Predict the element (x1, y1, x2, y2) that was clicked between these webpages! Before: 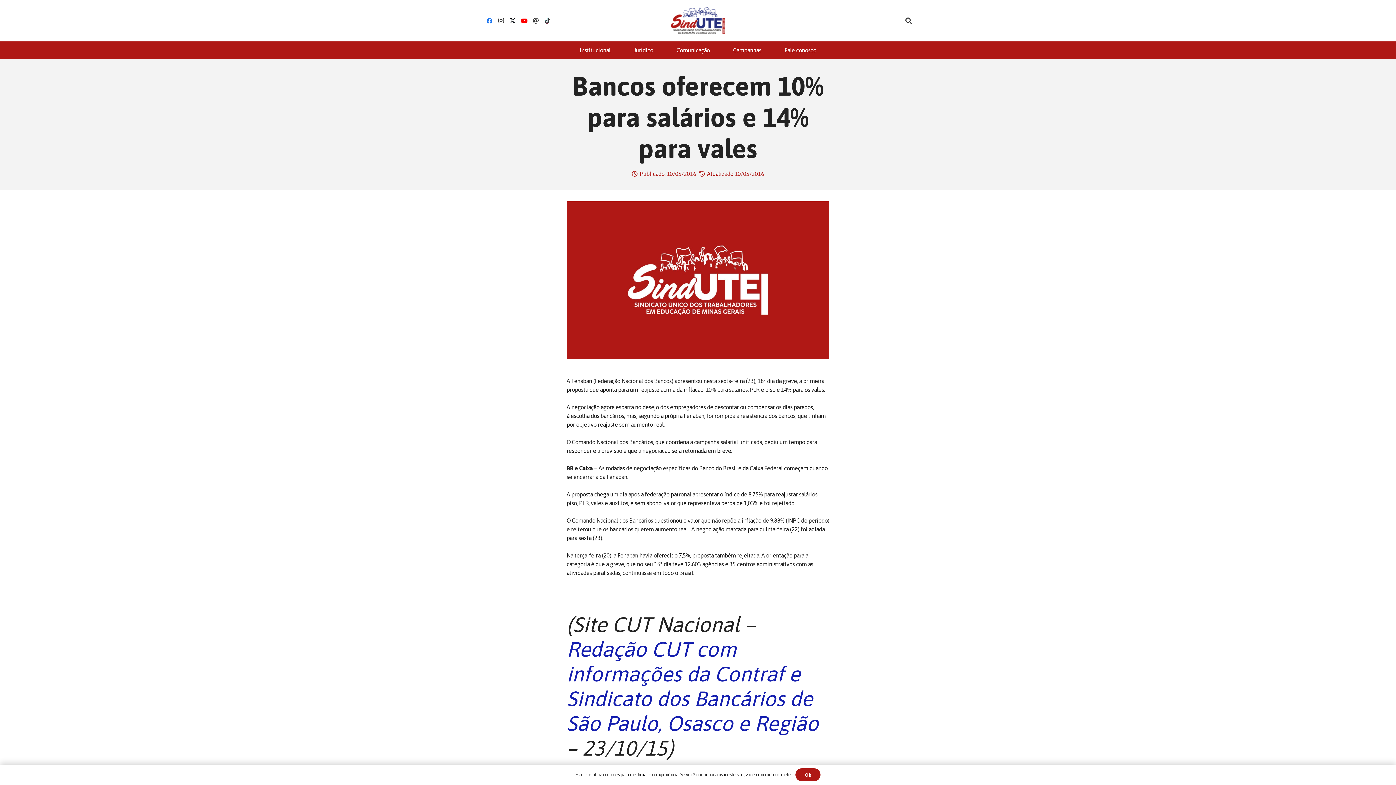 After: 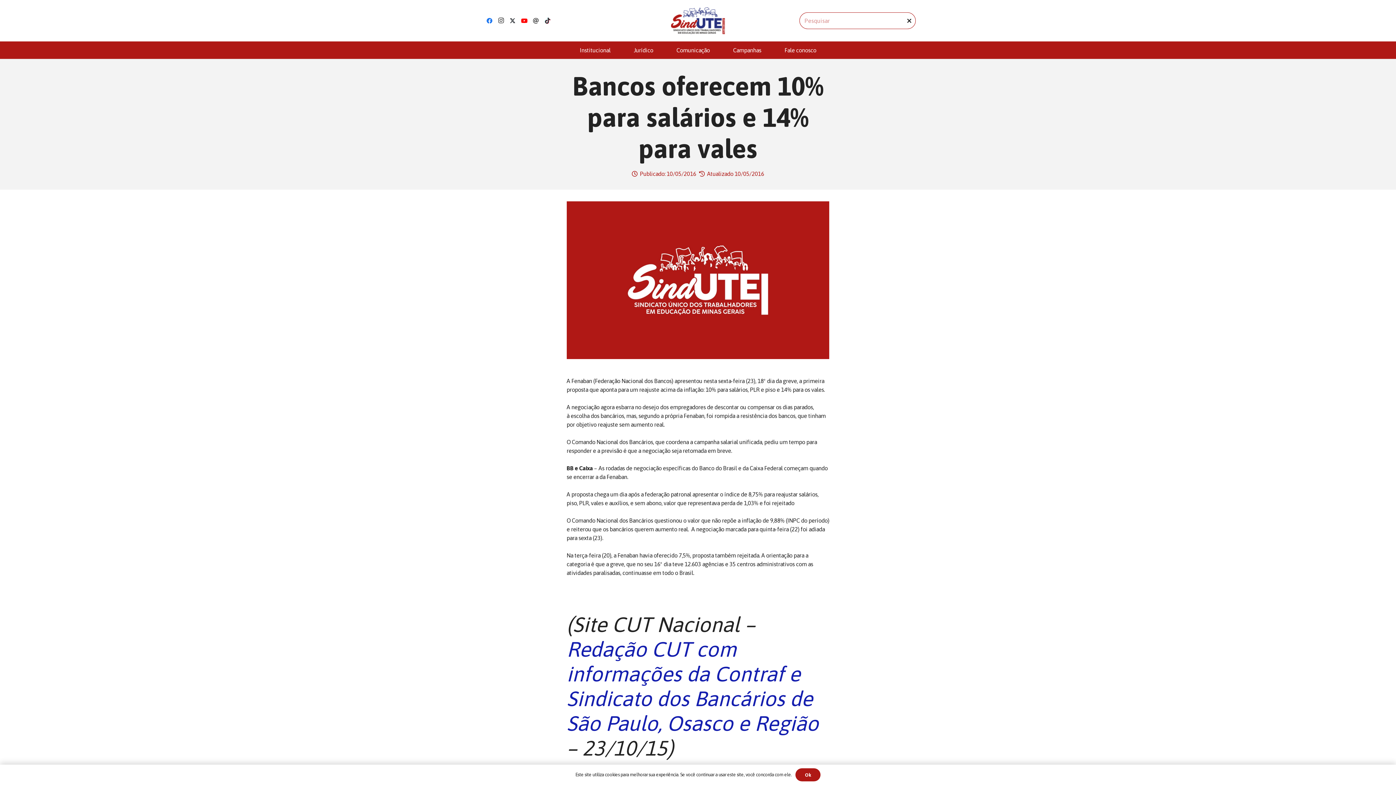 Action: label: Pesquisar bbox: (901, 12, 916, 28)